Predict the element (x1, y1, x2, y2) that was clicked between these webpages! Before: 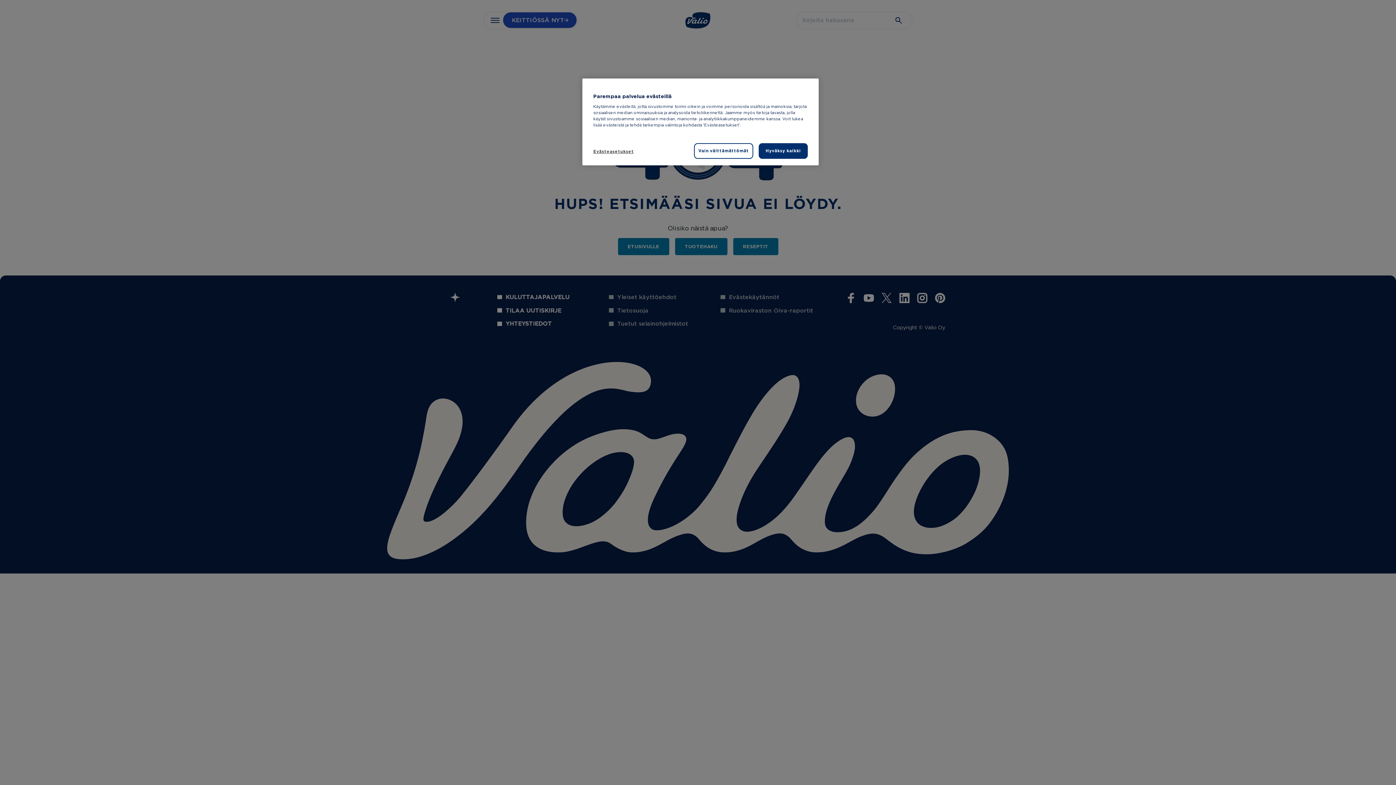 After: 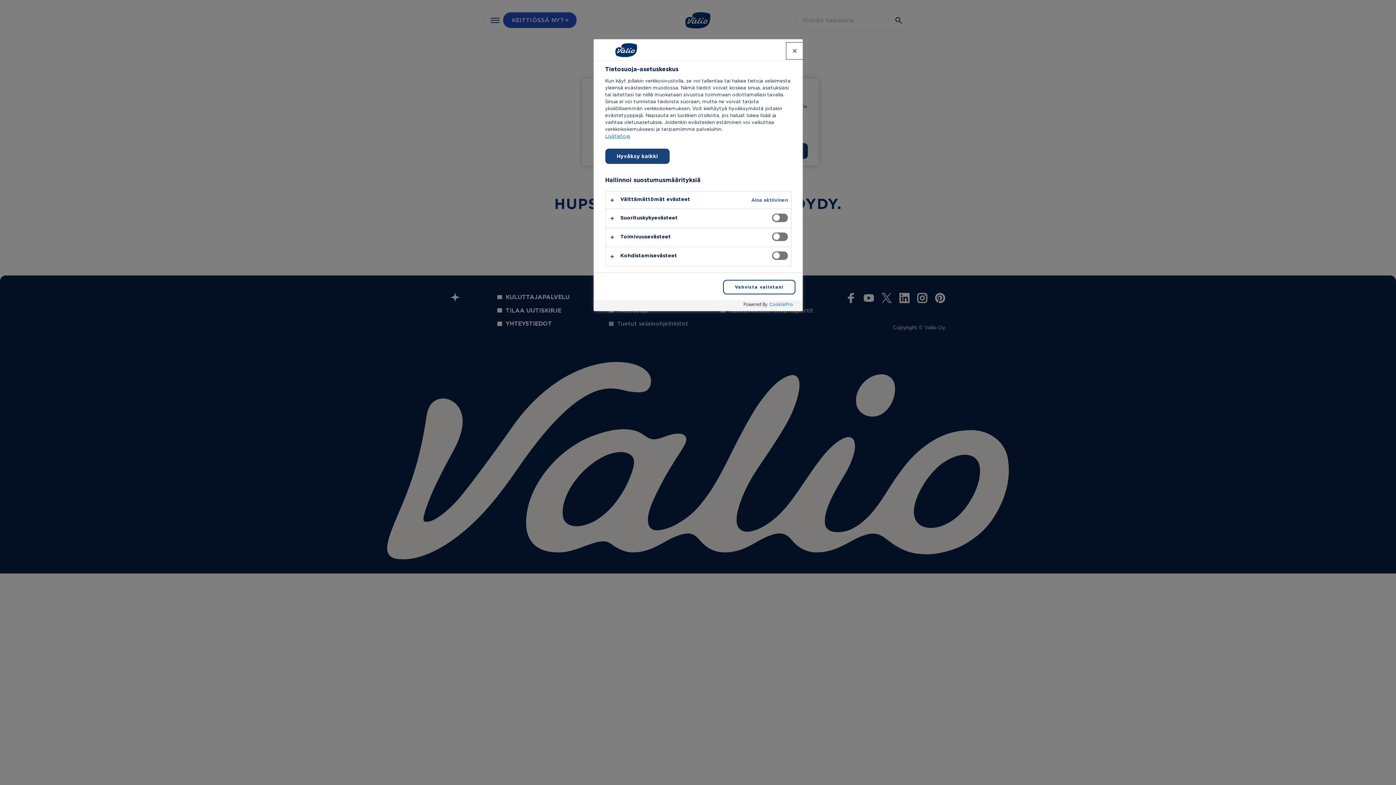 Action: label: Evästeasetukset bbox: (593, 144, 642, 158)